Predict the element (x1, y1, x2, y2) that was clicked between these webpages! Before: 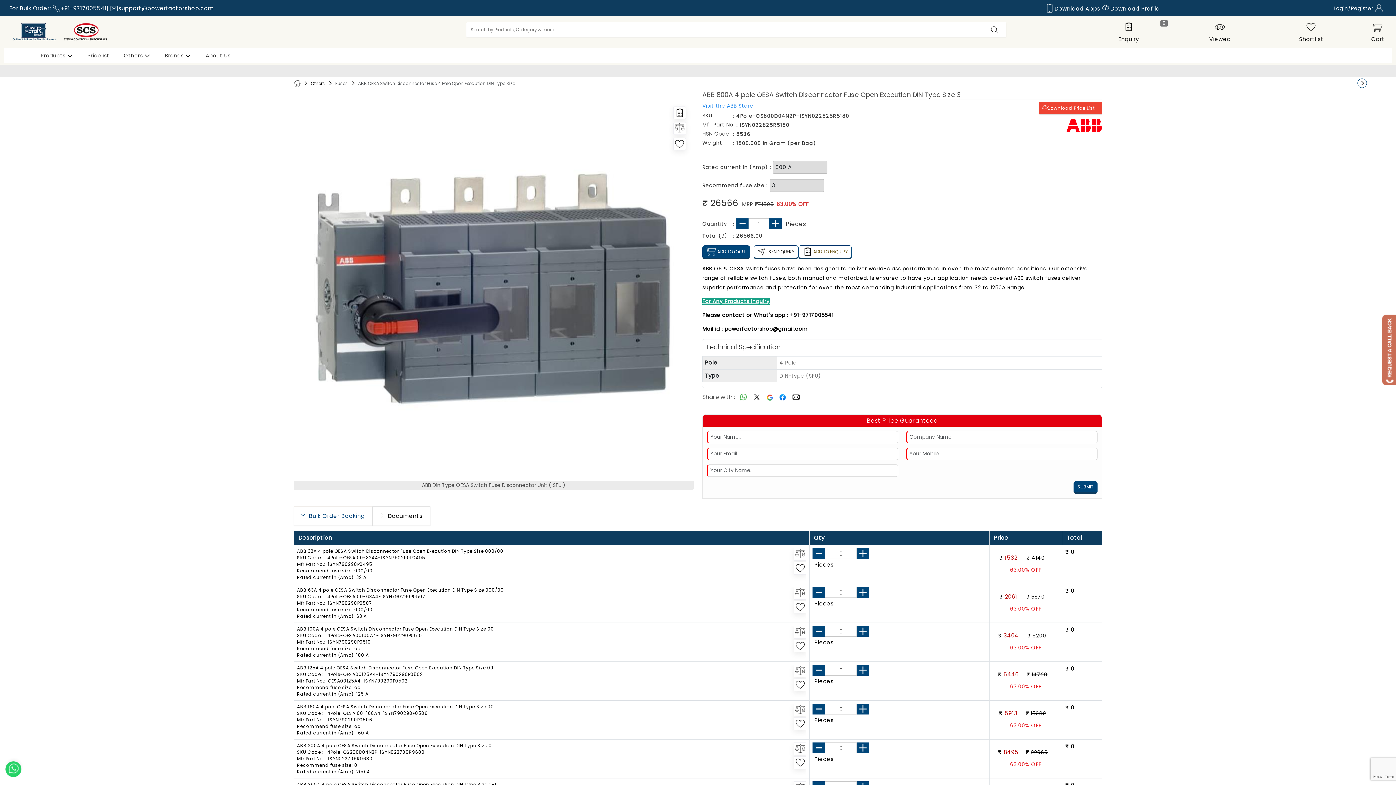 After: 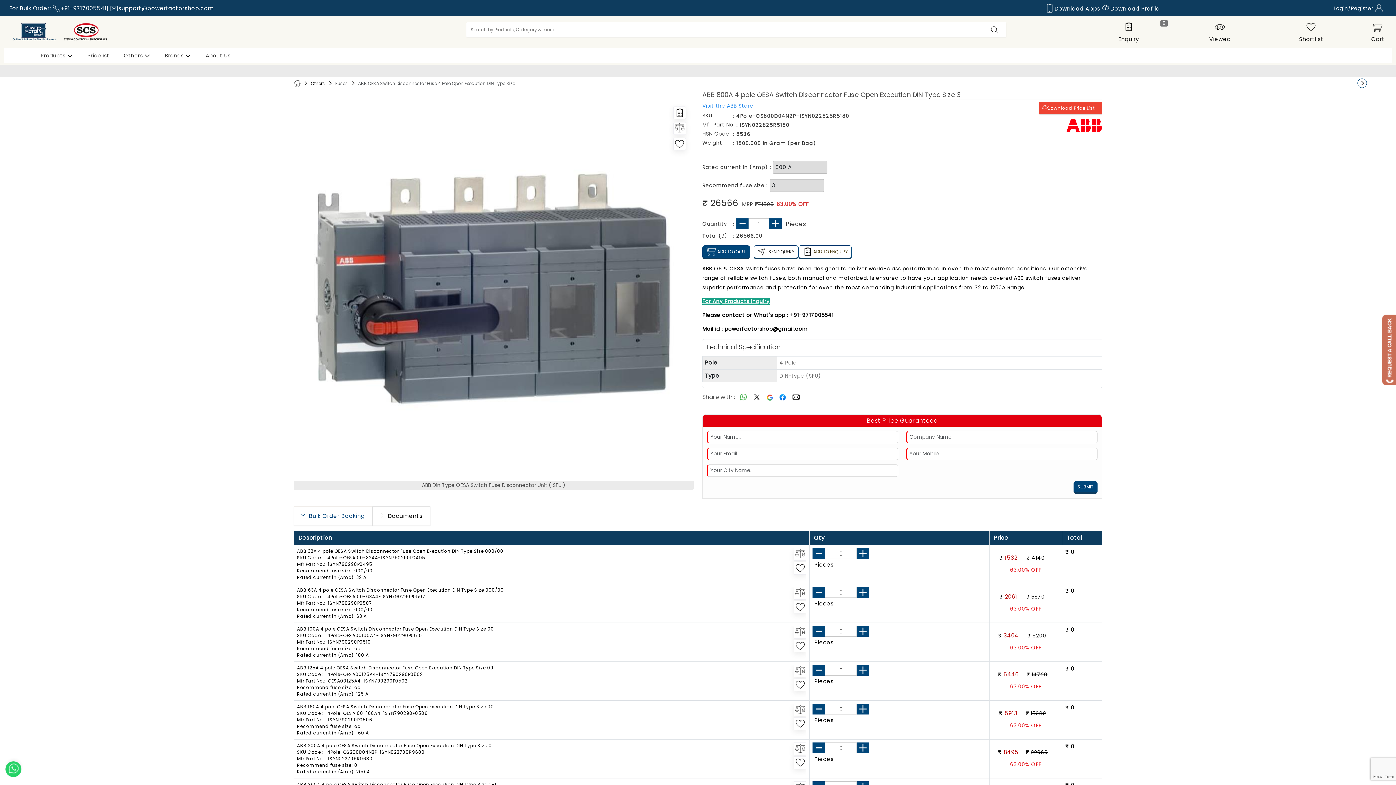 Action: bbox: (778, 393, 787, 402)